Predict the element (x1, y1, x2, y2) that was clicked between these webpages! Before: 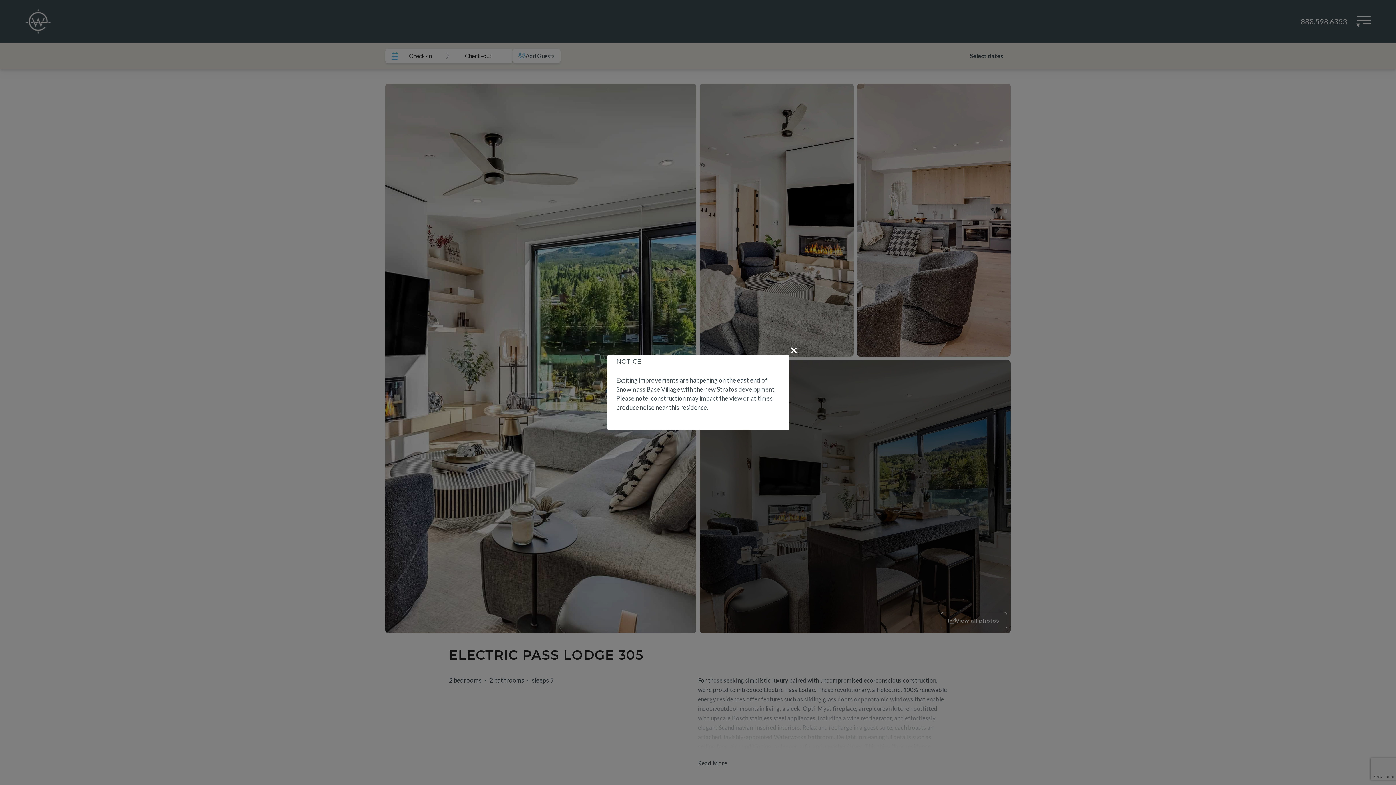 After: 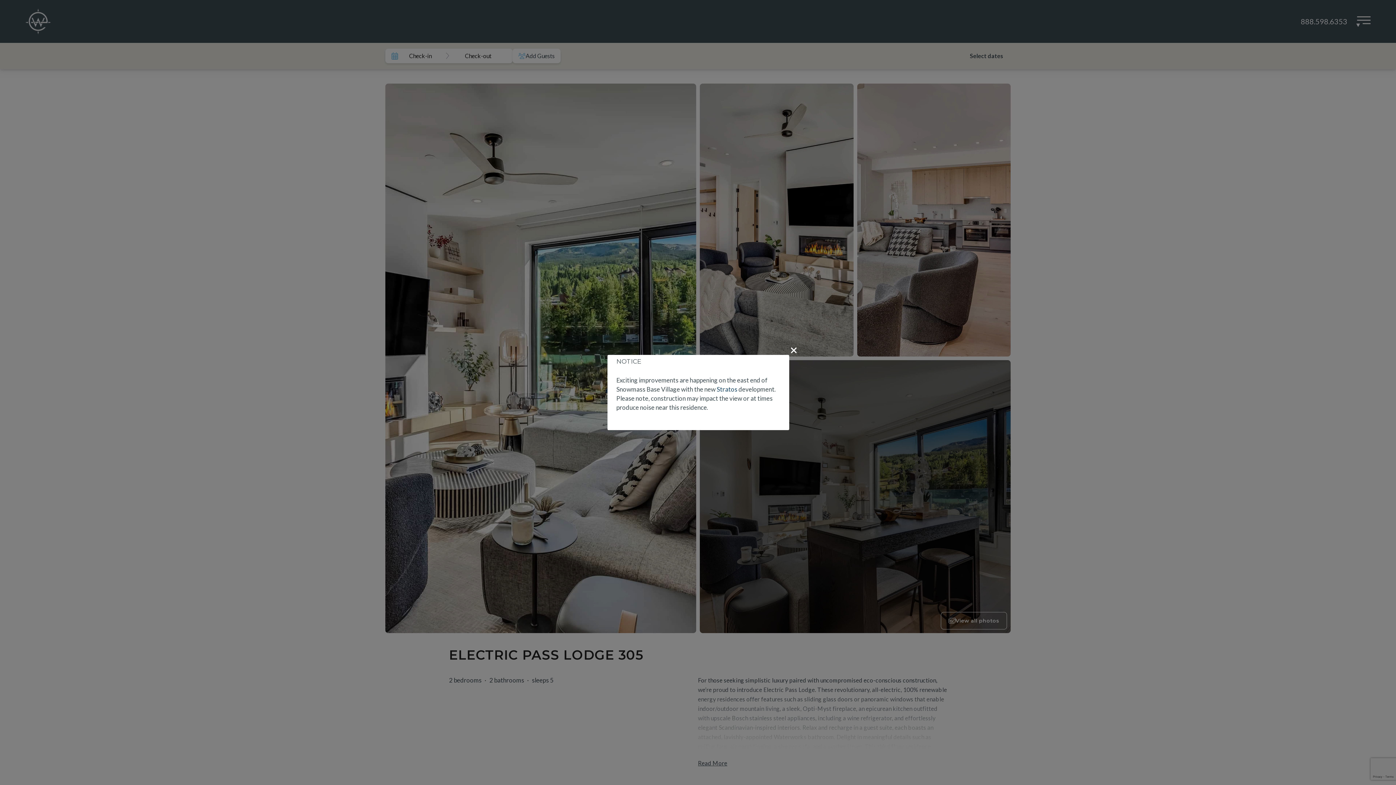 Action: bbox: (716, 385, 737, 393) label: Stratos